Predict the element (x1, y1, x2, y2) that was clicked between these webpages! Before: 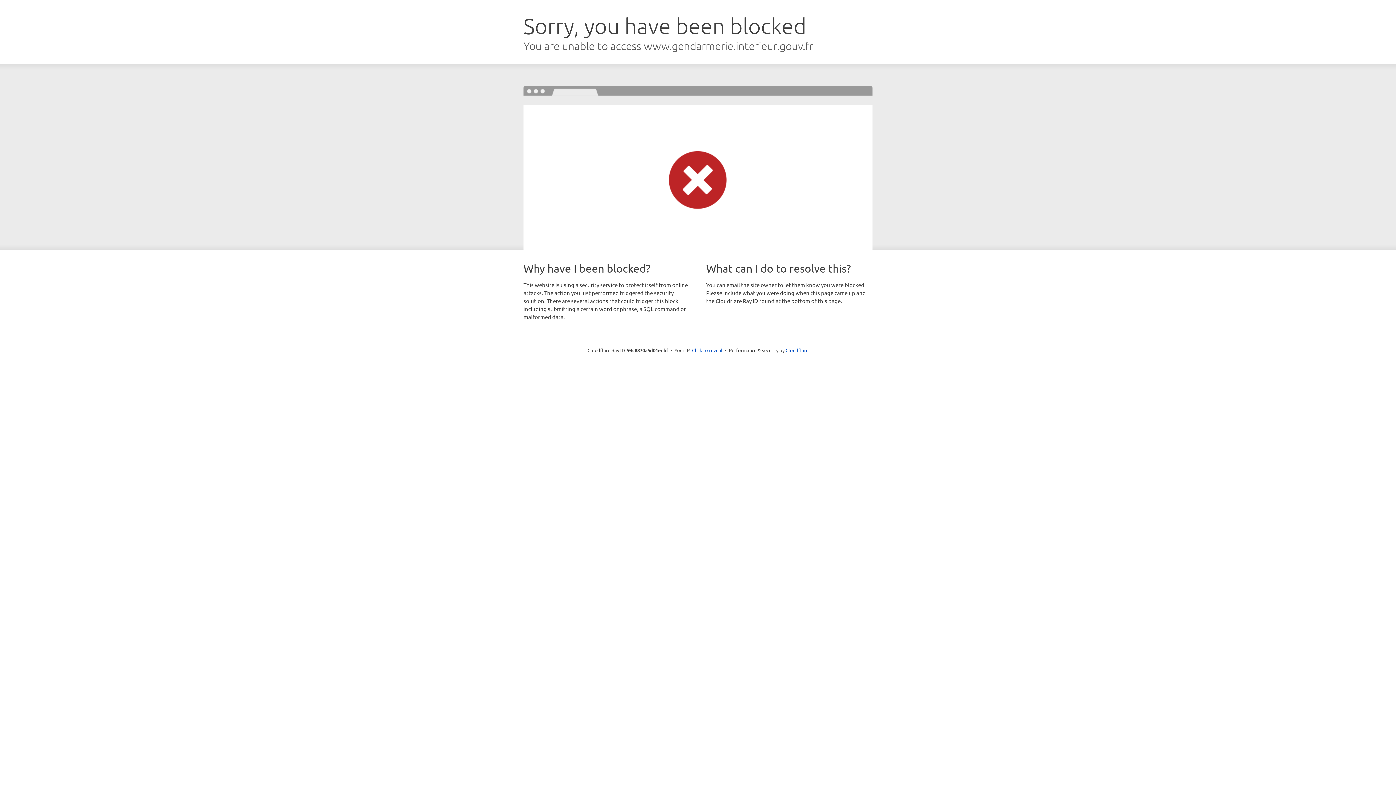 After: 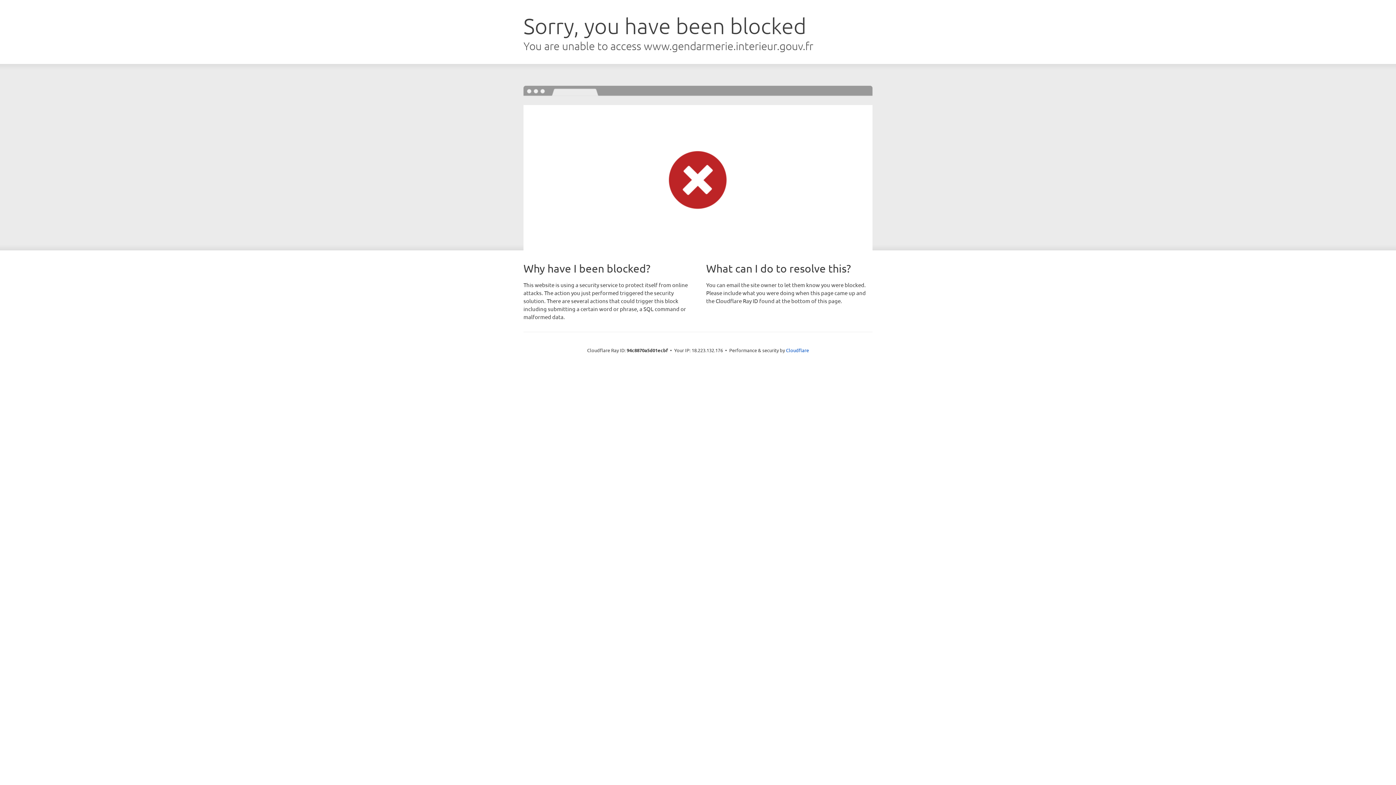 Action: label: Click to reveal bbox: (692, 346, 722, 353)